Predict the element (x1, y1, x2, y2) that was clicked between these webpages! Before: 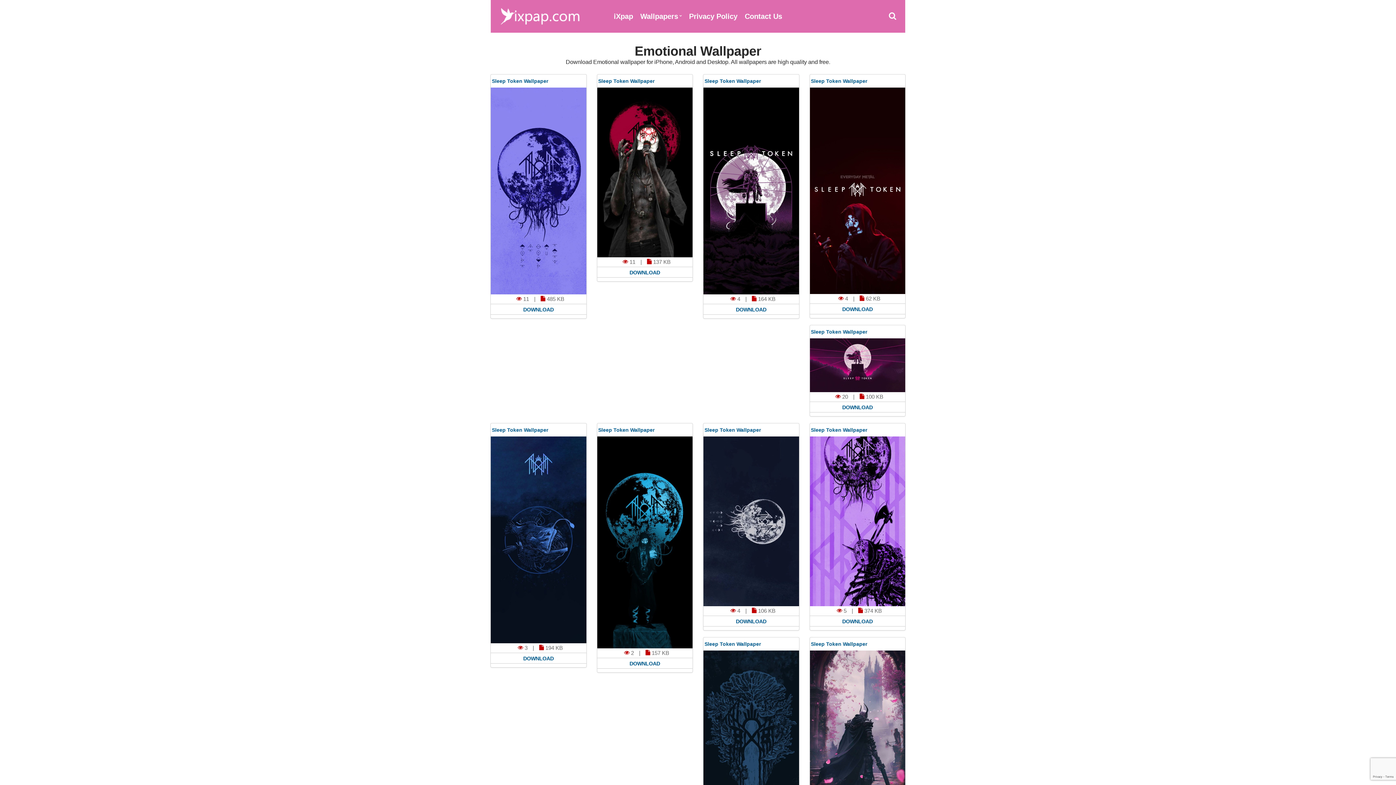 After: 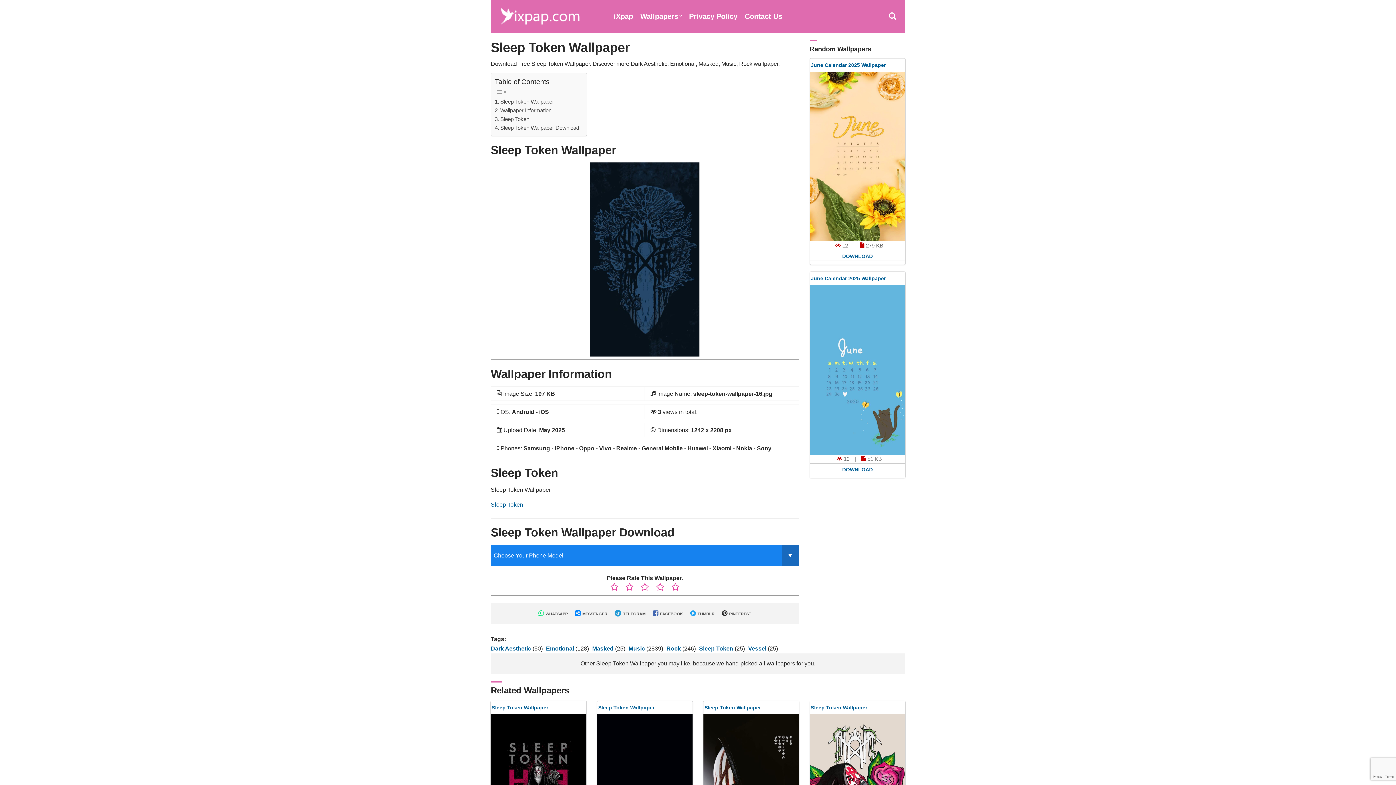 Action: label: Sleep Token Wallpaper bbox: (704, 641, 761, 647)